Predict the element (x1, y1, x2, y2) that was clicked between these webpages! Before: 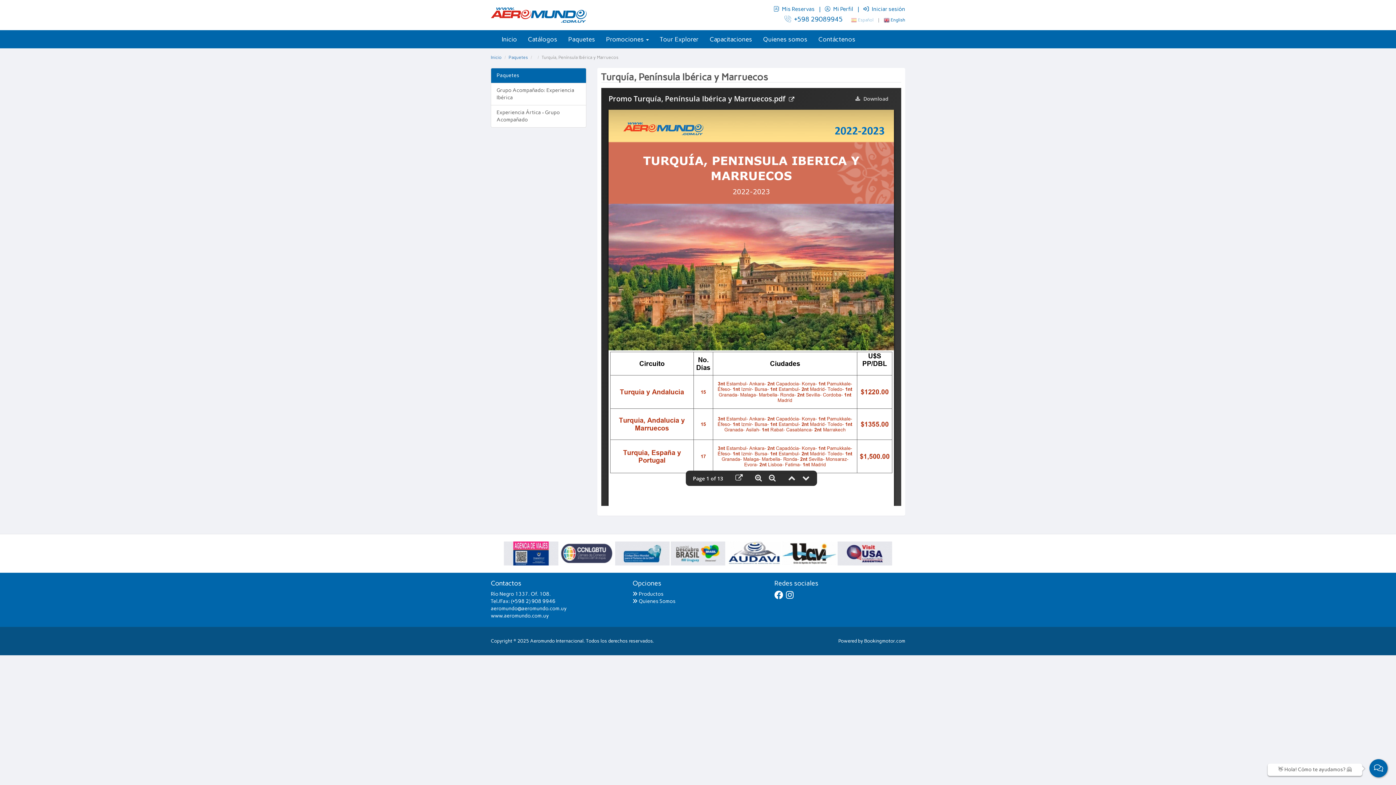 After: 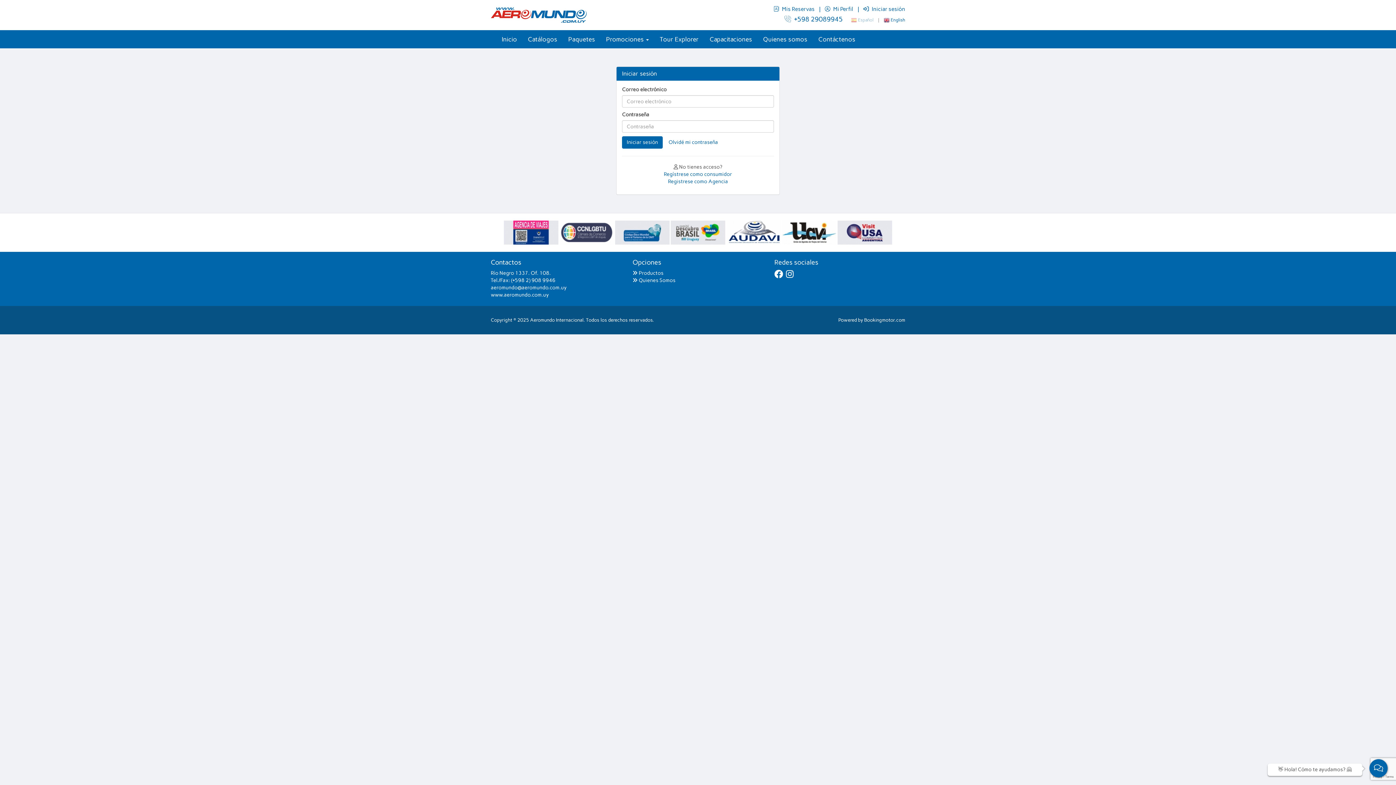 Action: label:  Iniciar sesión bbox: (863, 5, 905, 12)